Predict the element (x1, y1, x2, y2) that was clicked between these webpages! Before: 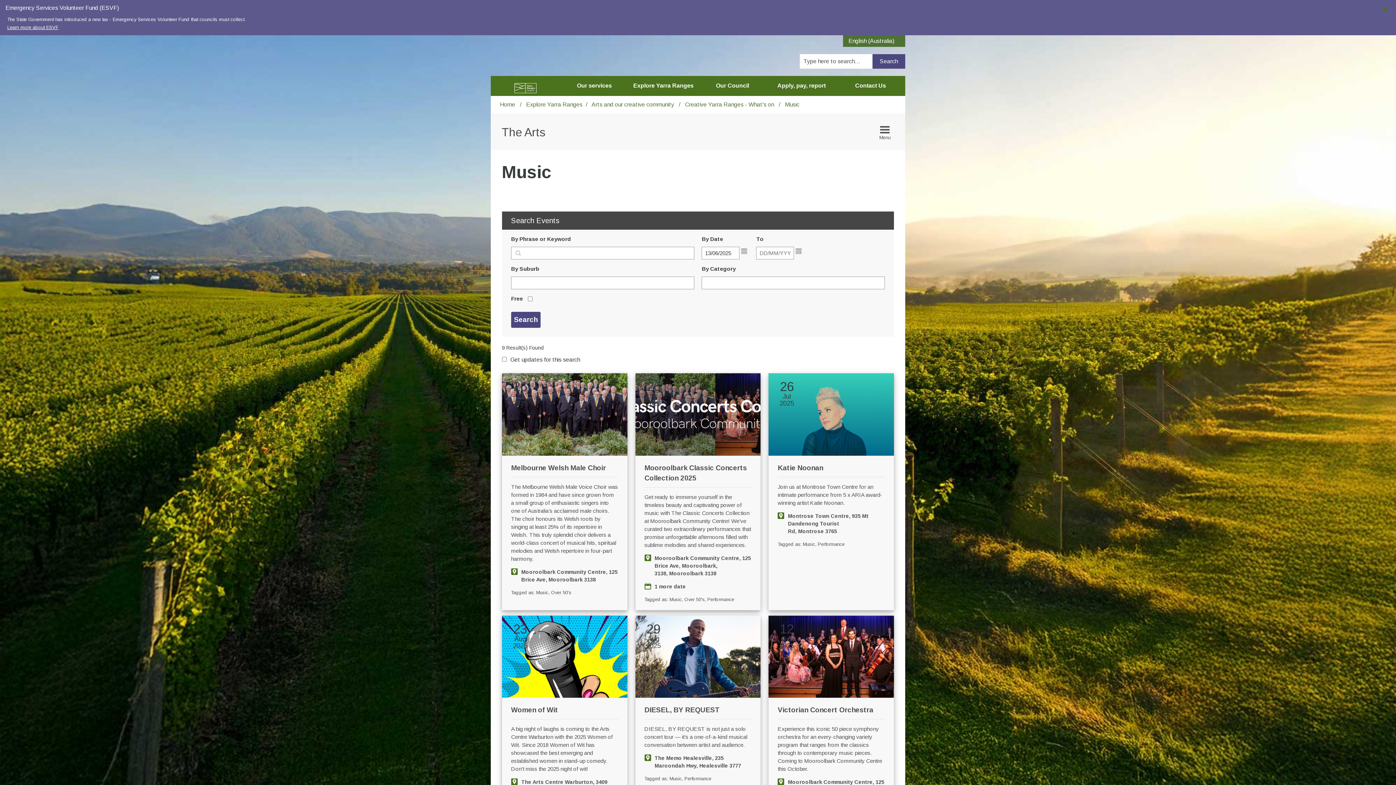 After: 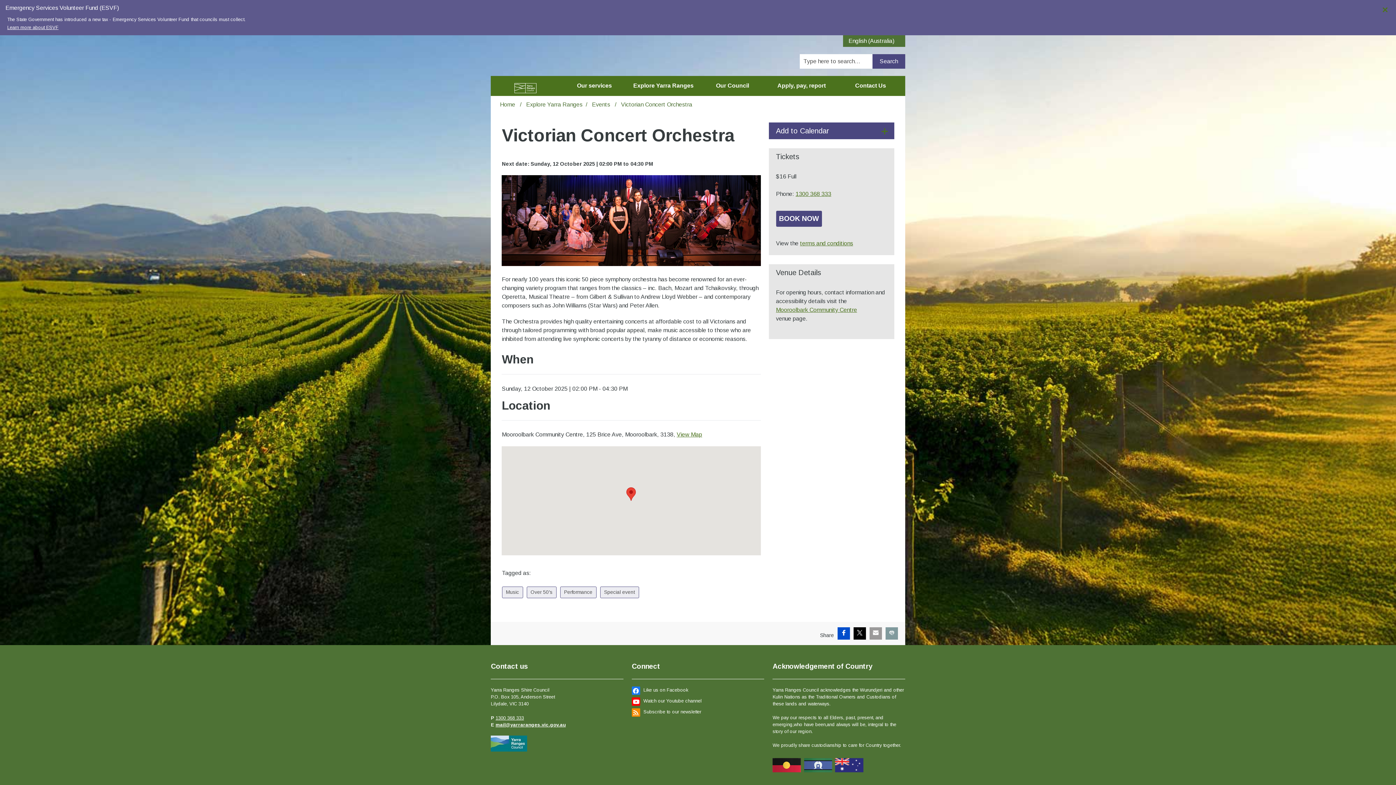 Action: label: Victorian Concert Orchestra

12
Oct
2025
Experience this iconic 50 piece symphony orchestra for an every-changing variety program that ranges from the classics through to contemporary music pieces. Coming to Mooroolbark Community Centre this October.

Mooroolbark Community Centre, 125 Brice Ave, Mooroolbark 3138

Tagged as: Music, Over 50's, Performance, Special event bbox: (768, 615, 894, 820)